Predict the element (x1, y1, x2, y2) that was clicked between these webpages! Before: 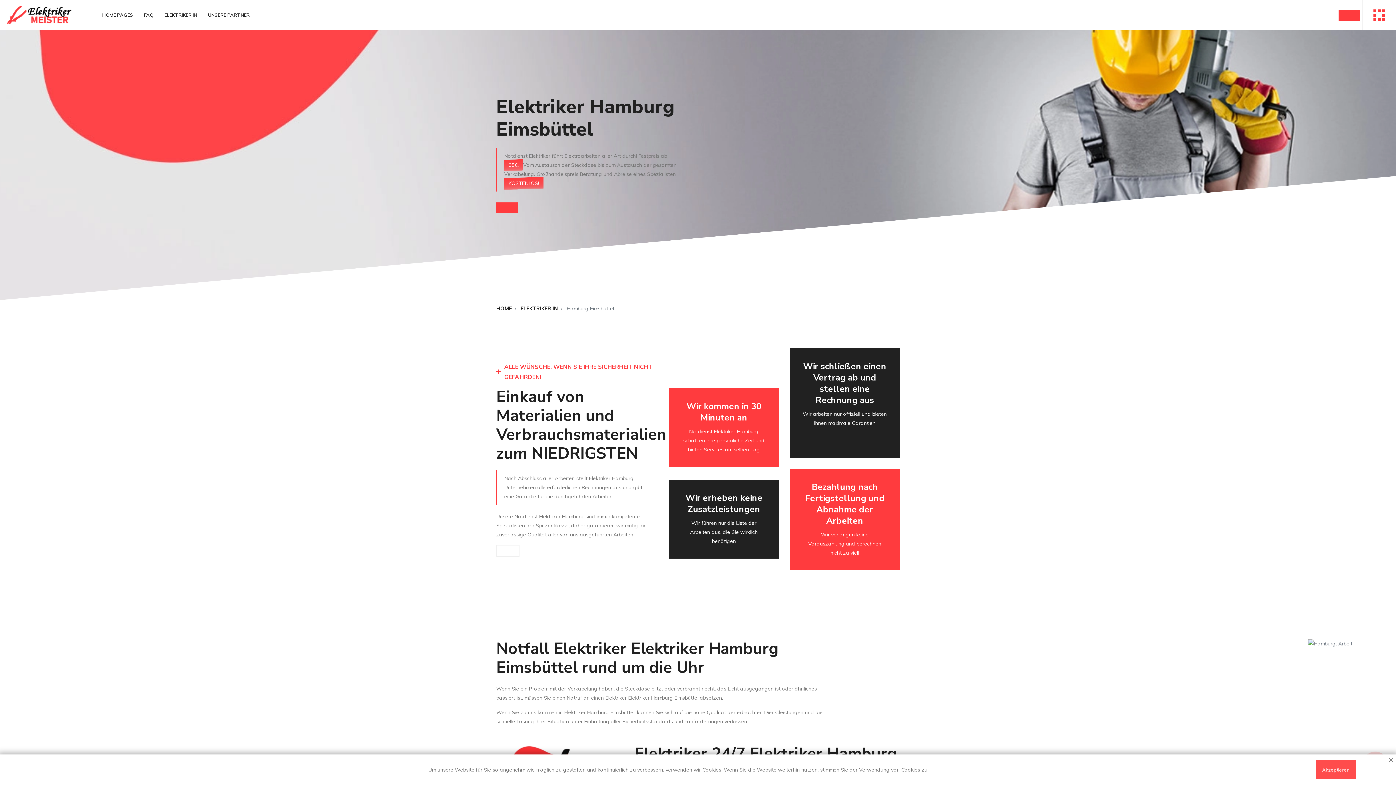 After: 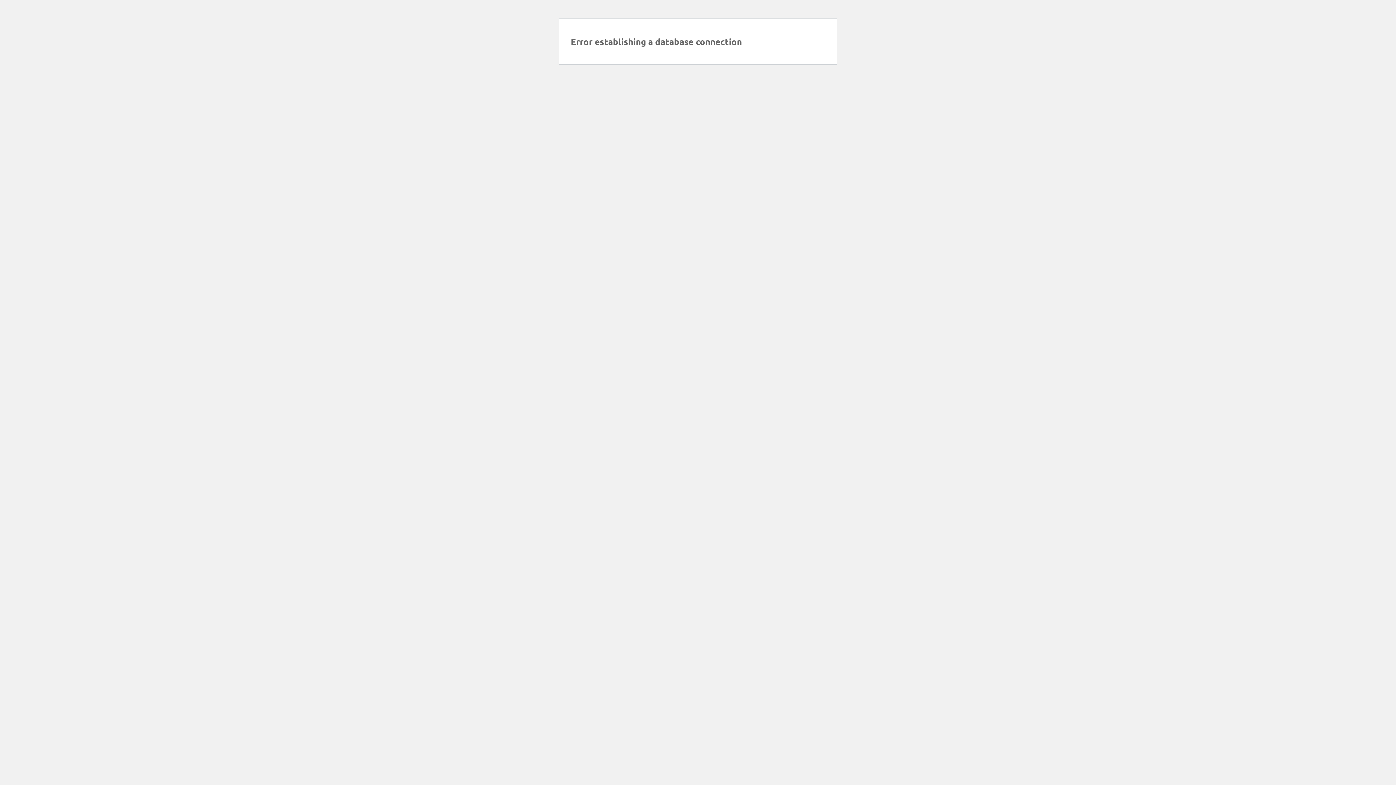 Action: bbox: (158, 0, 202, 30) label: ELEKTRIKER IN